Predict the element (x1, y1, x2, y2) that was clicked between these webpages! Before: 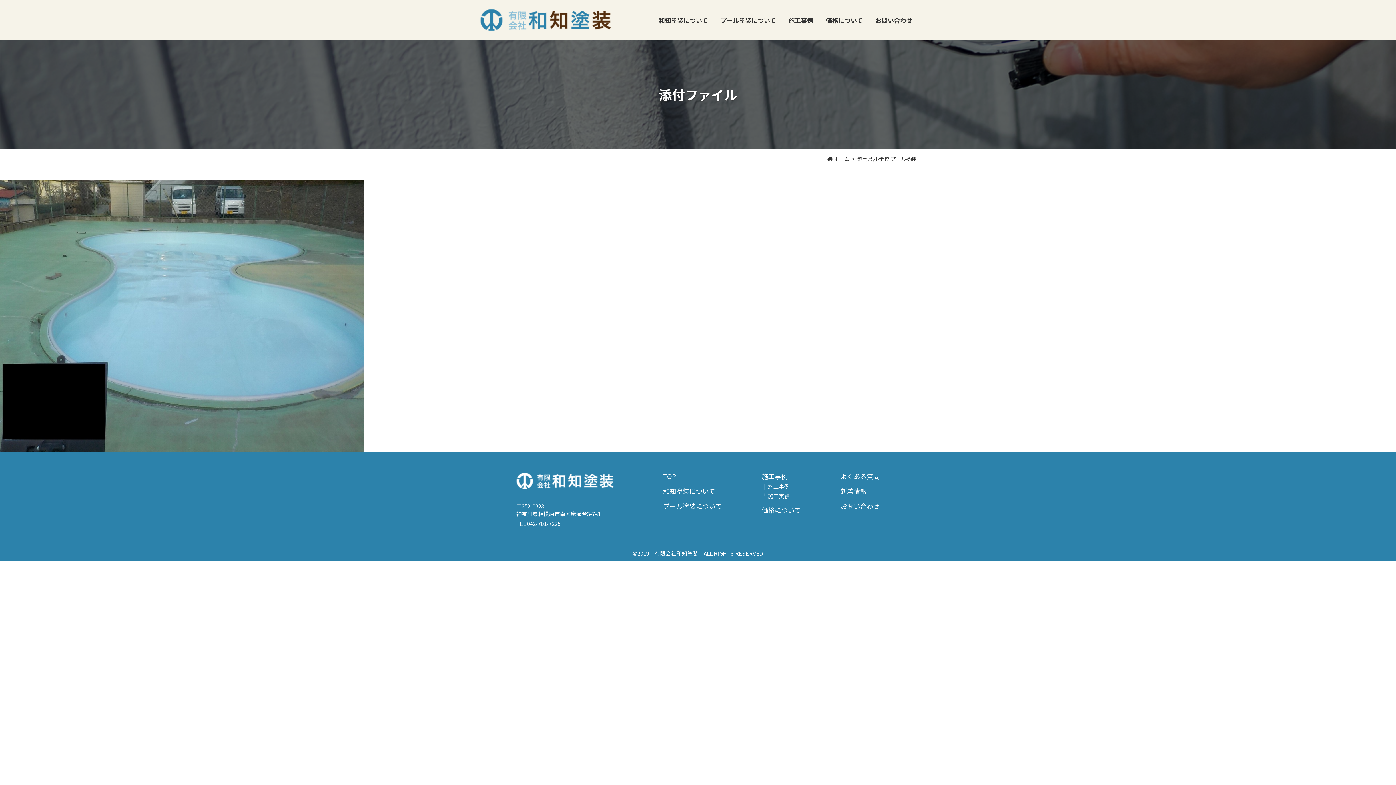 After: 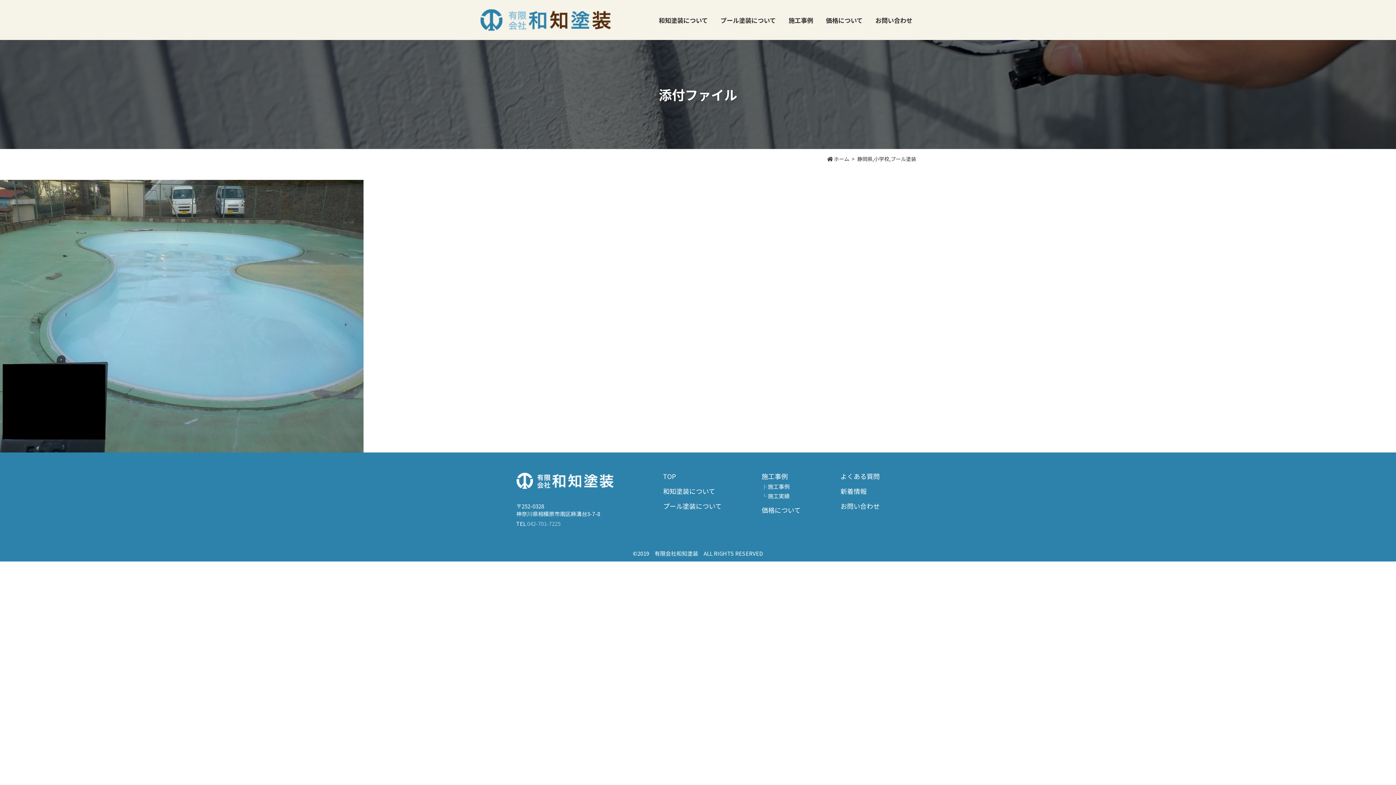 Action: bbox: (527, 520, 560, 527) label: 042-701-7225